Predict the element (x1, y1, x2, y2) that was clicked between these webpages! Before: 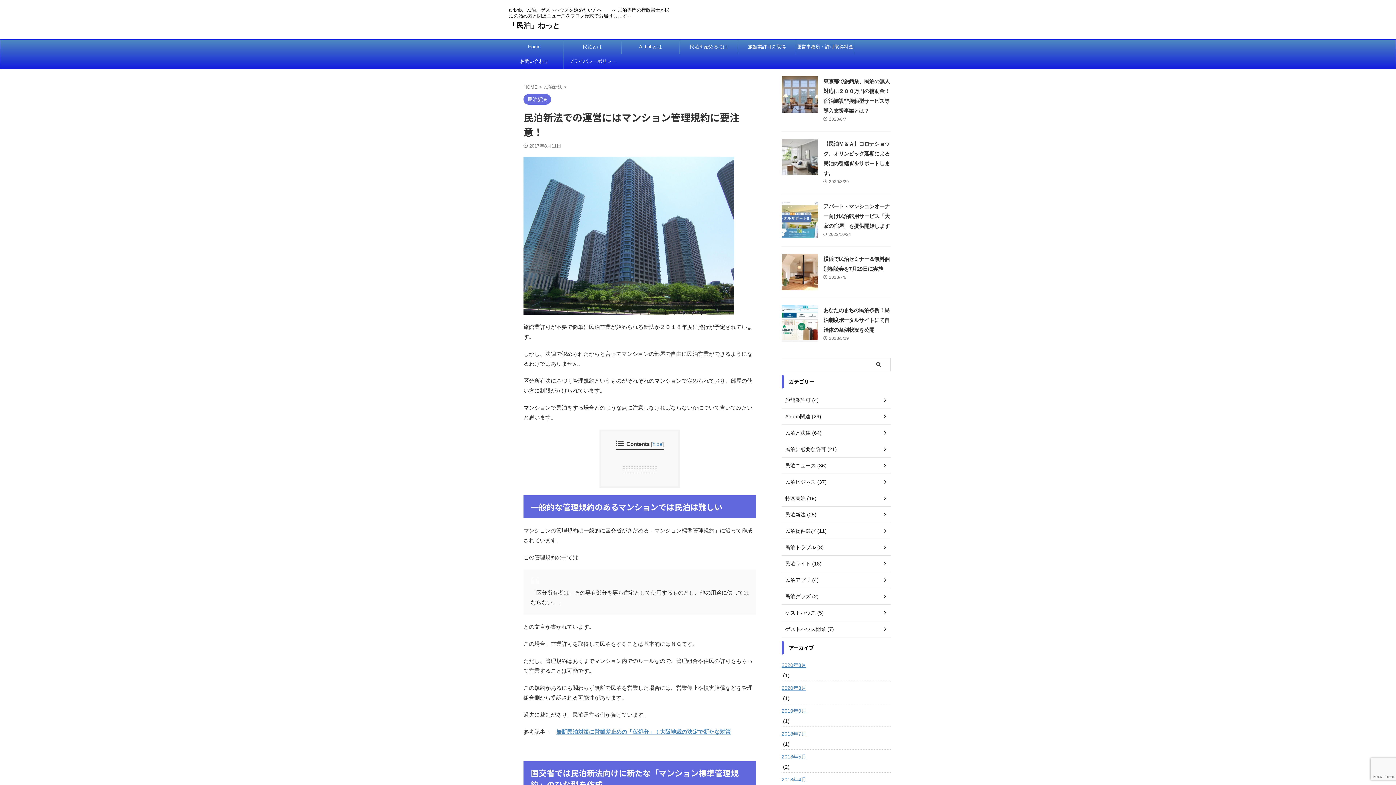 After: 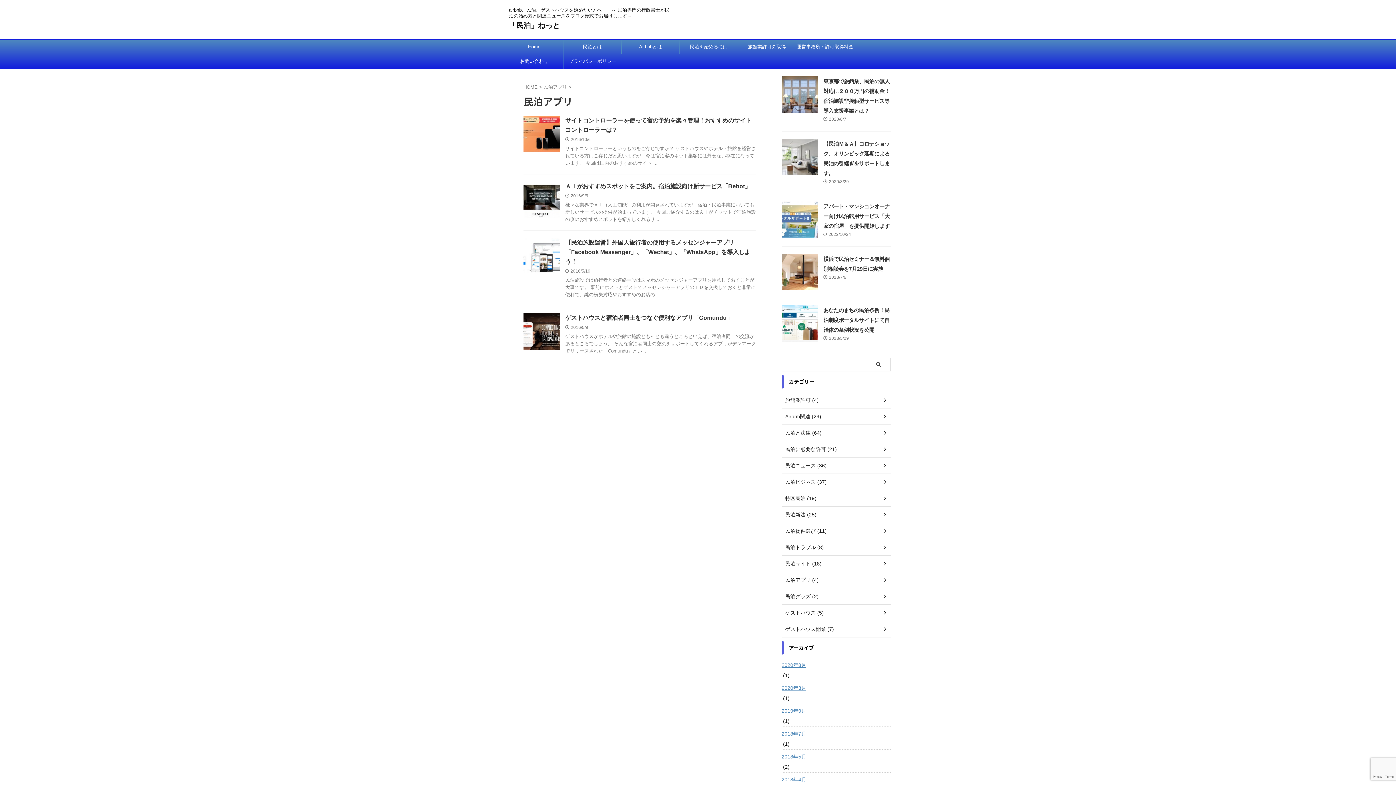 Action: label: 民泊アプリ (4) bbox: (781, 572, 890, 588)